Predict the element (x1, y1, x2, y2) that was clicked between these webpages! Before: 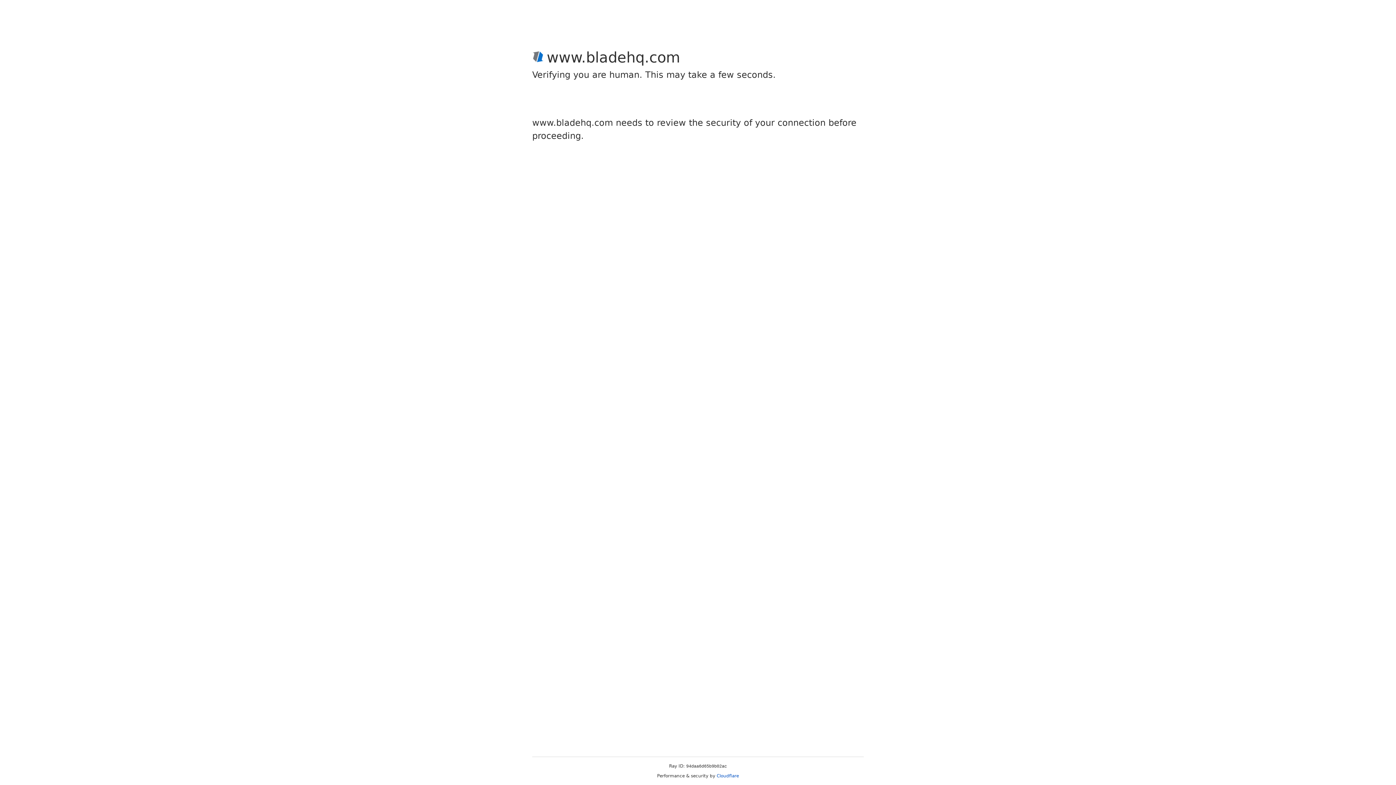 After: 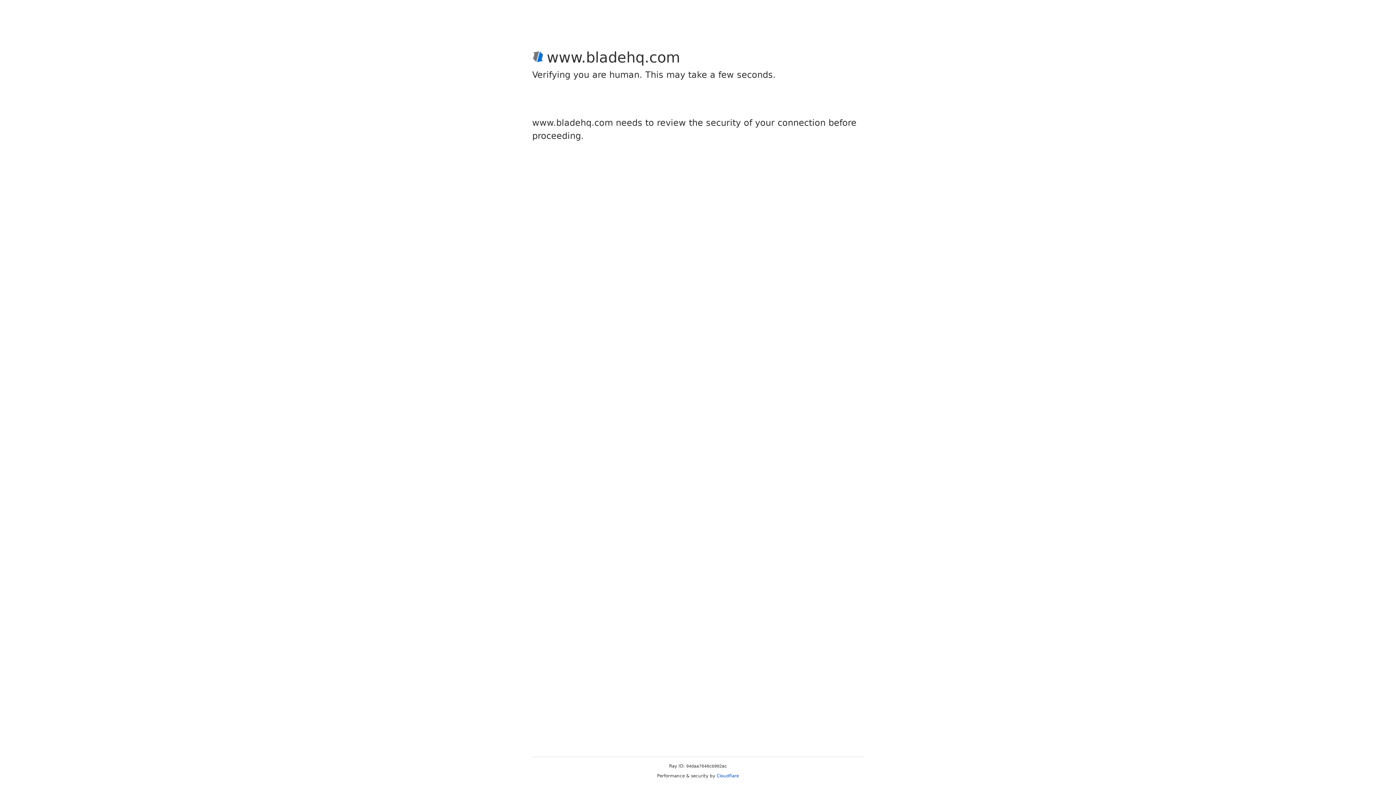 Action: label: Cloudflare bbox: (716, 773, 739, 778)